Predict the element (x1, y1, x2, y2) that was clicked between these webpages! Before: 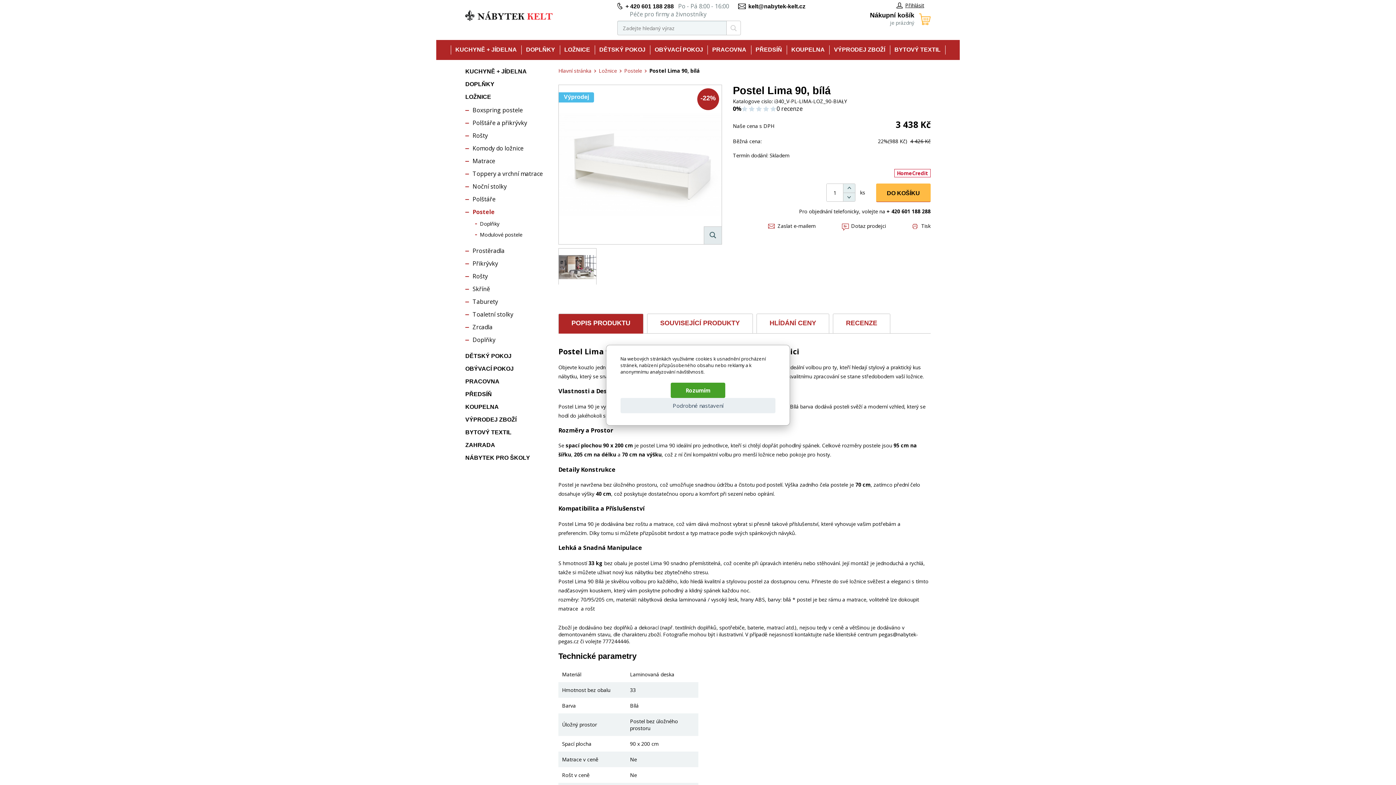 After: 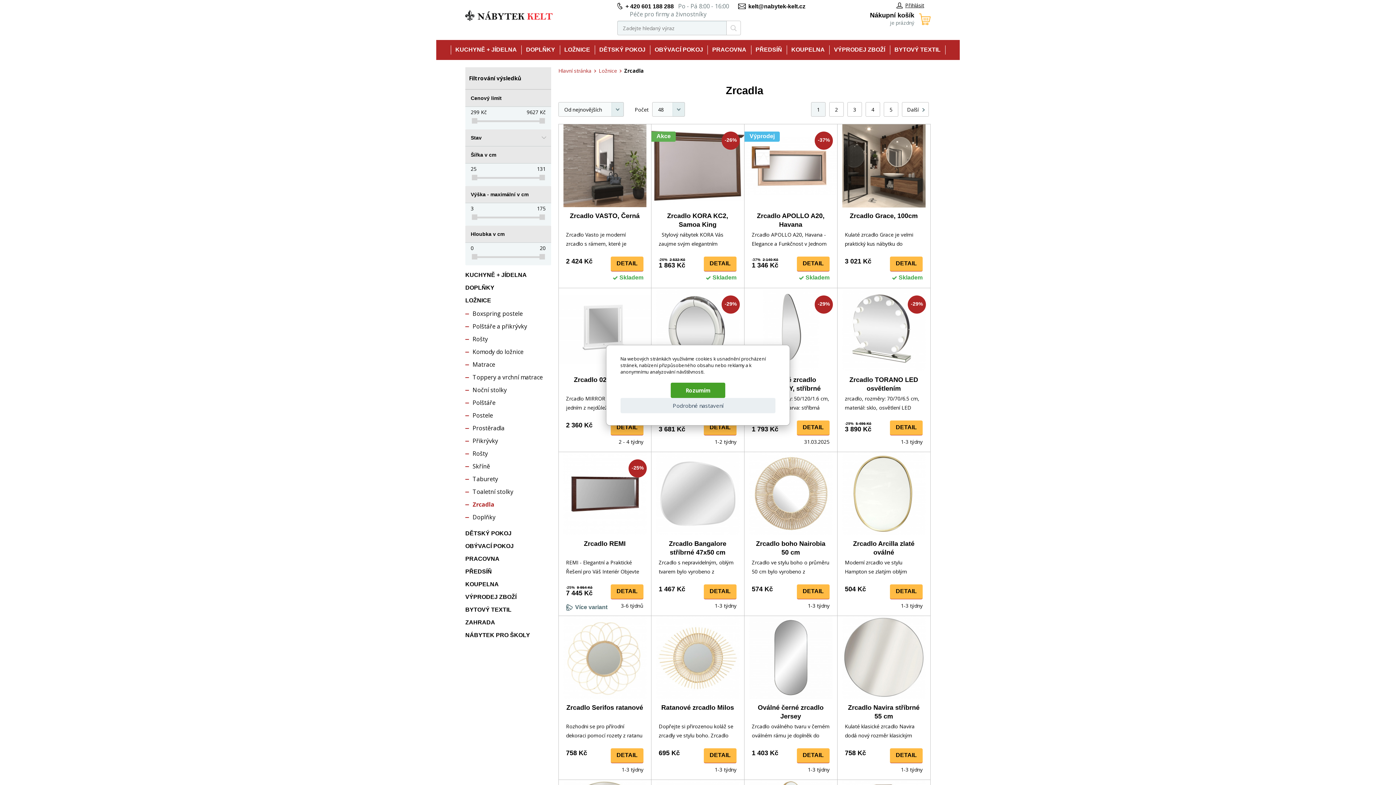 Action: bbox: (465, 323, 492, 331) label: Zrcadla